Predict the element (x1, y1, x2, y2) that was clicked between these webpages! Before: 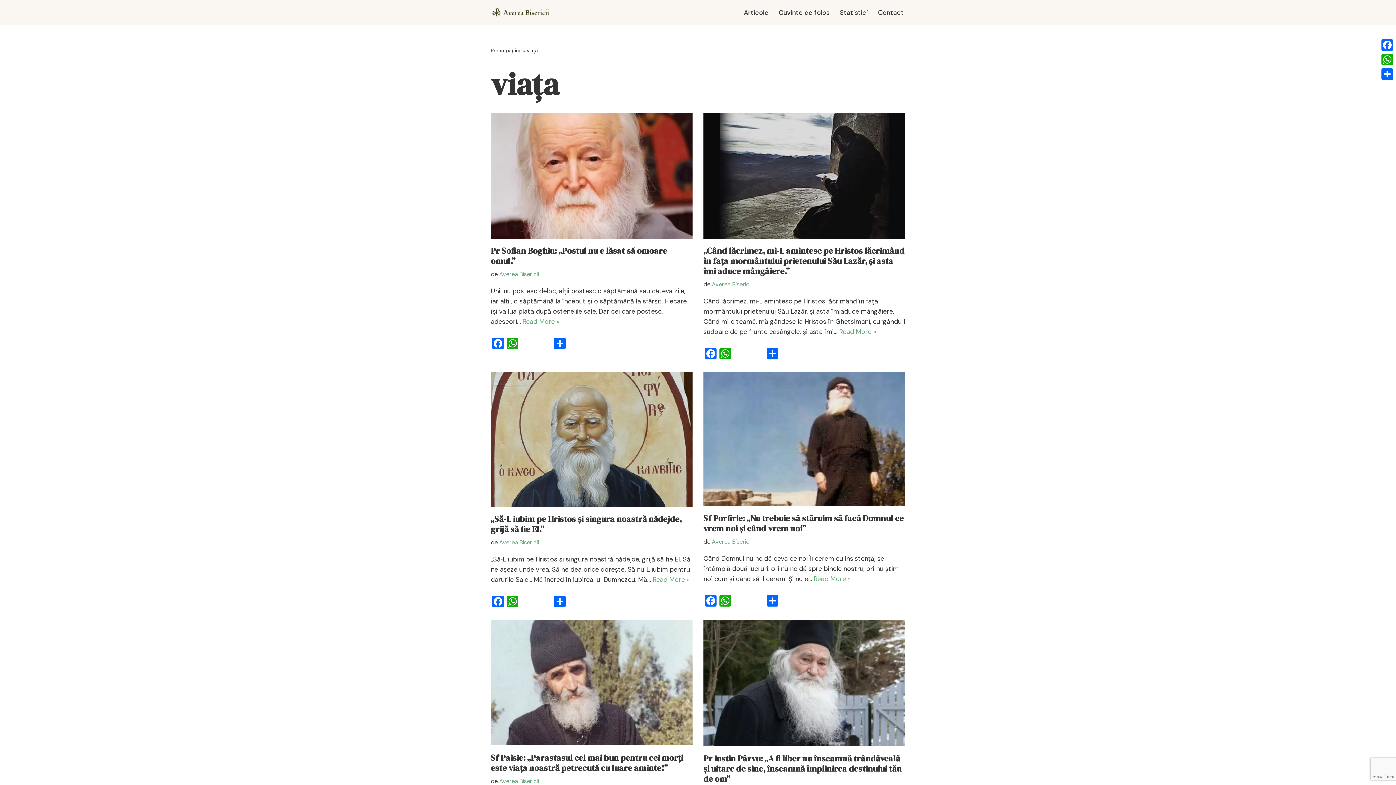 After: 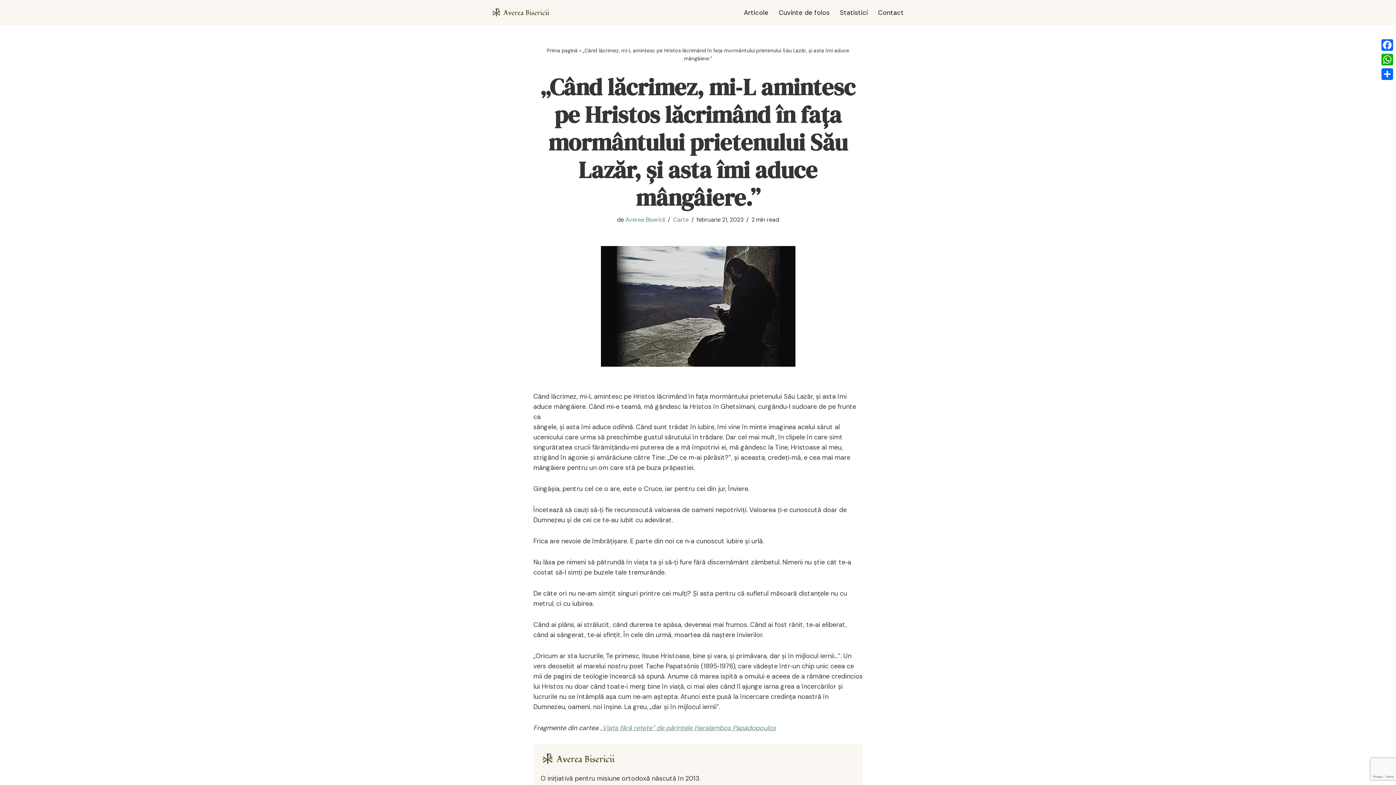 Action: label: „Când lăcrimez, mi‑L amintesc pe Hristos lăcrimând în fața mormântului prietenului Său Lazăr, și asta îmi aduce mângâiere.” bbox: (703, 245, 904, 277)